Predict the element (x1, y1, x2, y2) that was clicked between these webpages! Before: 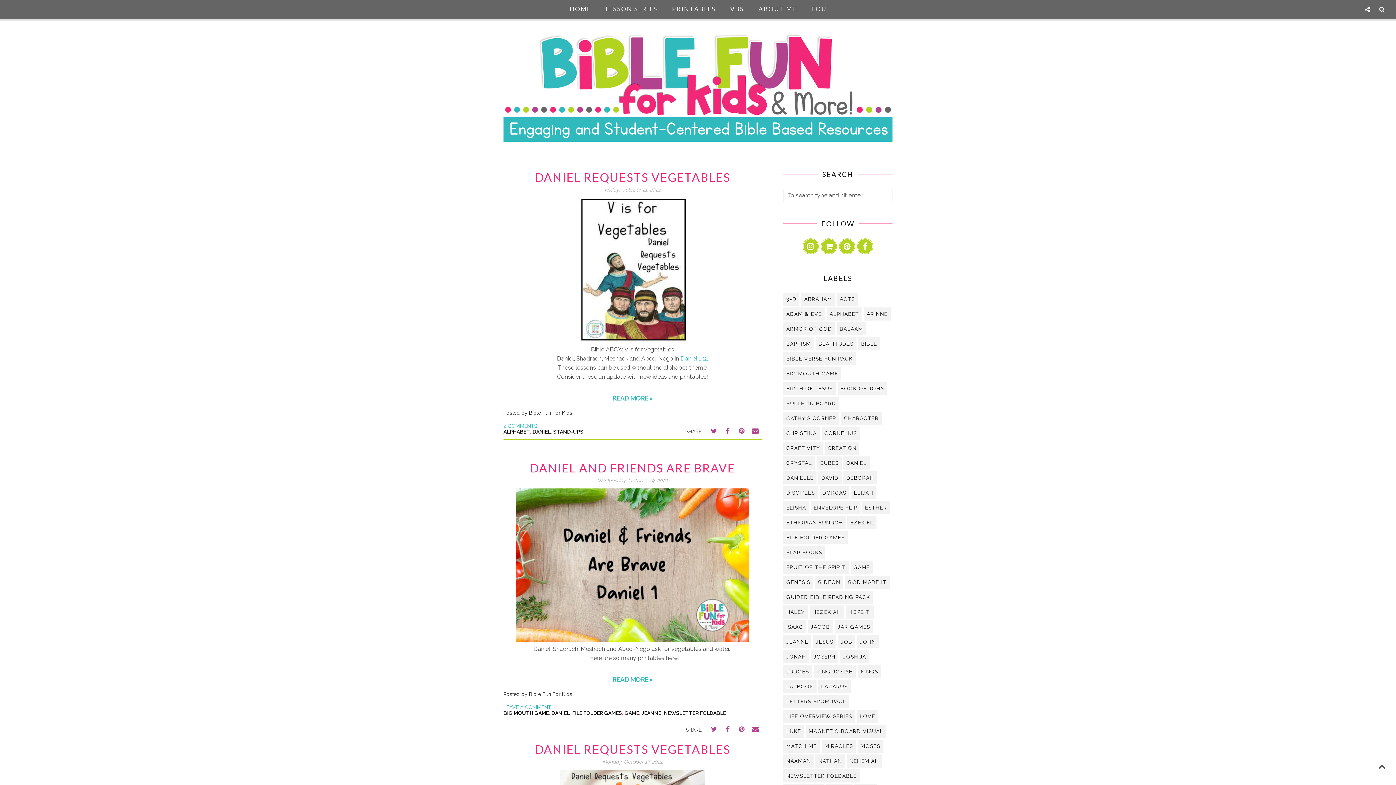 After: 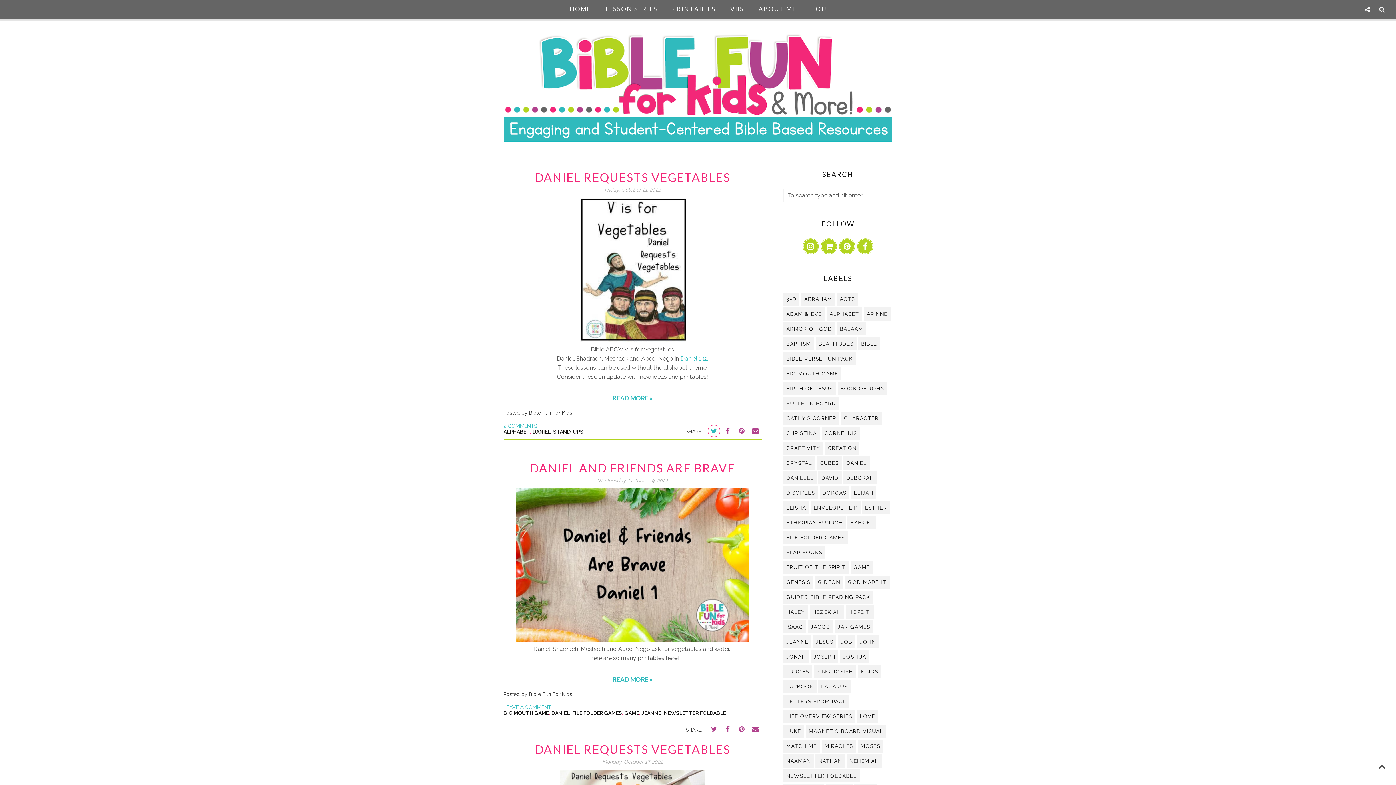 Action: bbox: (708, 425, 720, 437)